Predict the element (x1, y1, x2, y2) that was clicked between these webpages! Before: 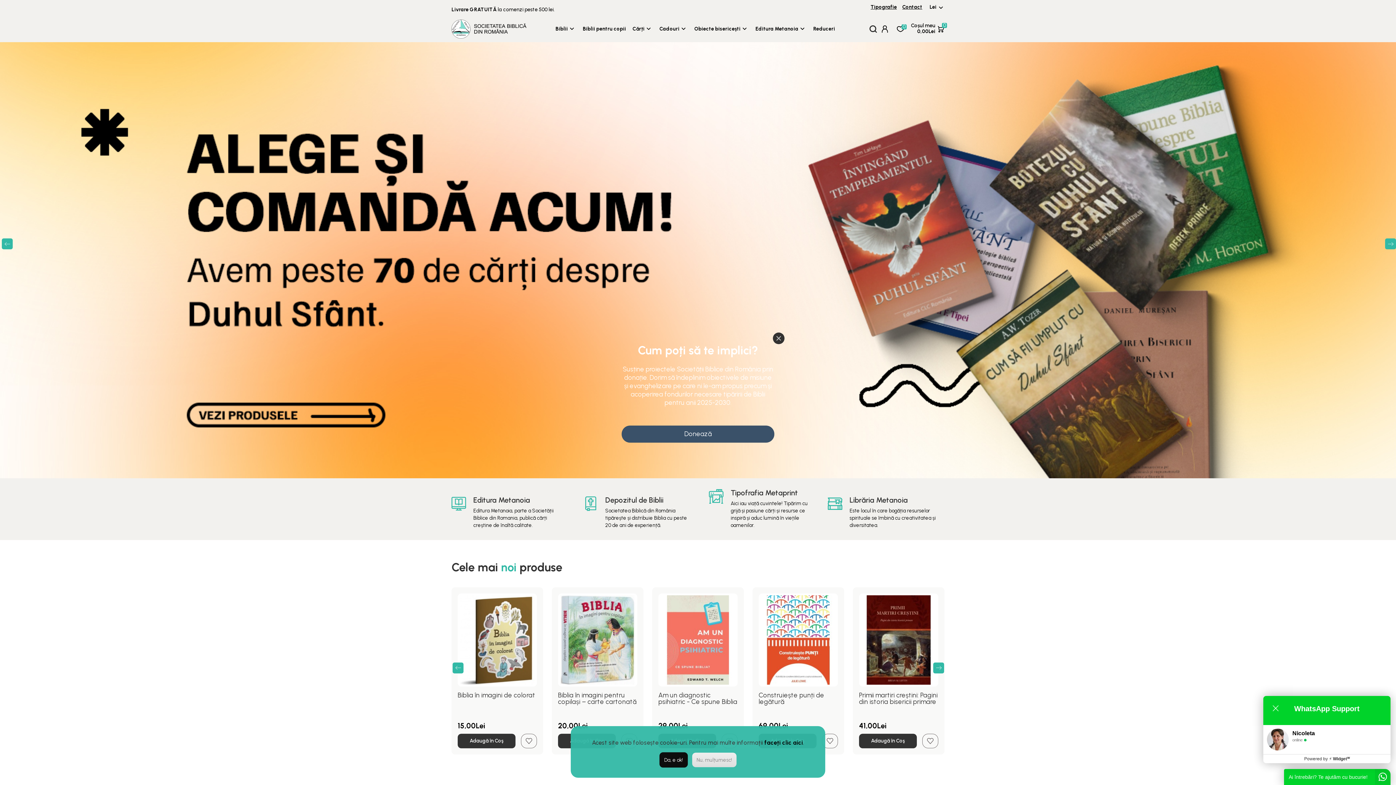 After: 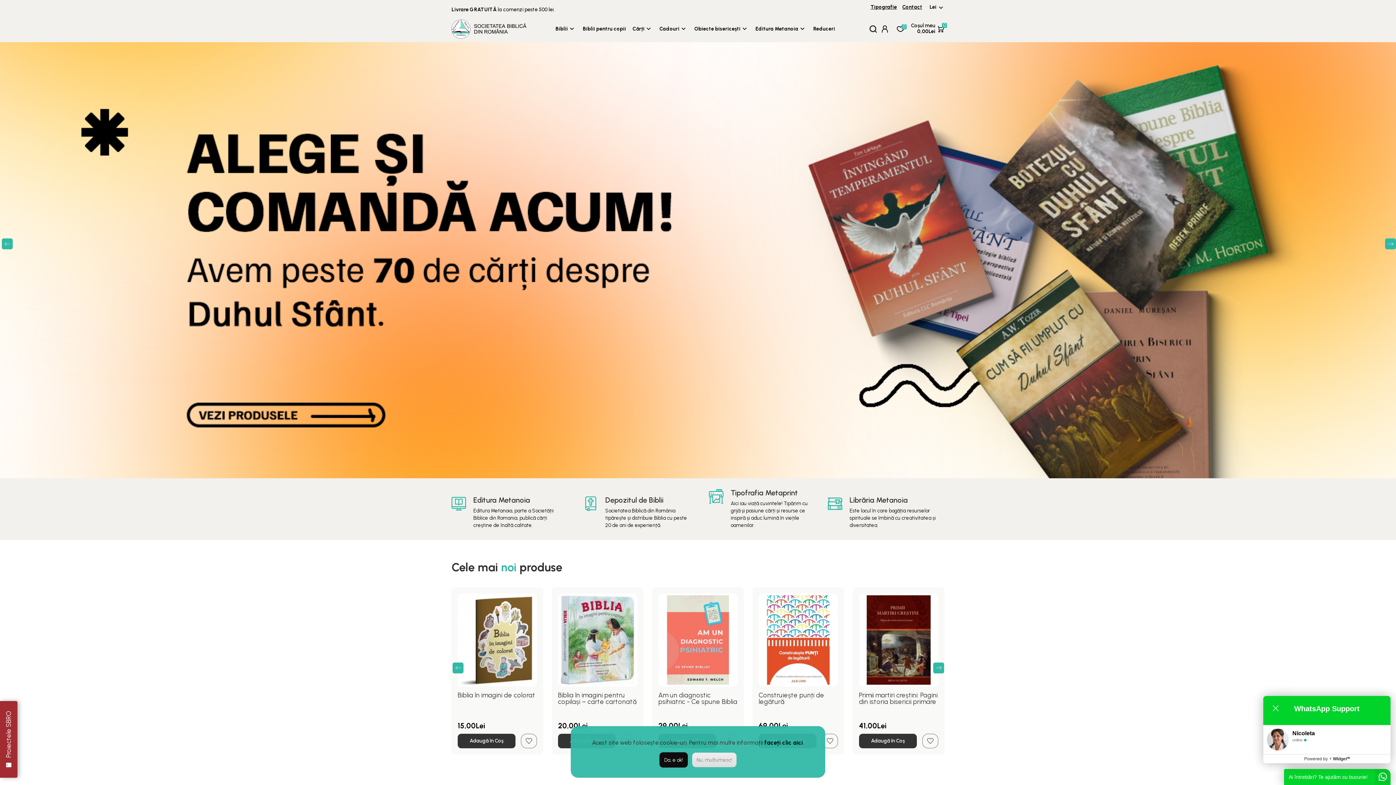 Action: bbox: (773, 332, 784, 344) label: Close